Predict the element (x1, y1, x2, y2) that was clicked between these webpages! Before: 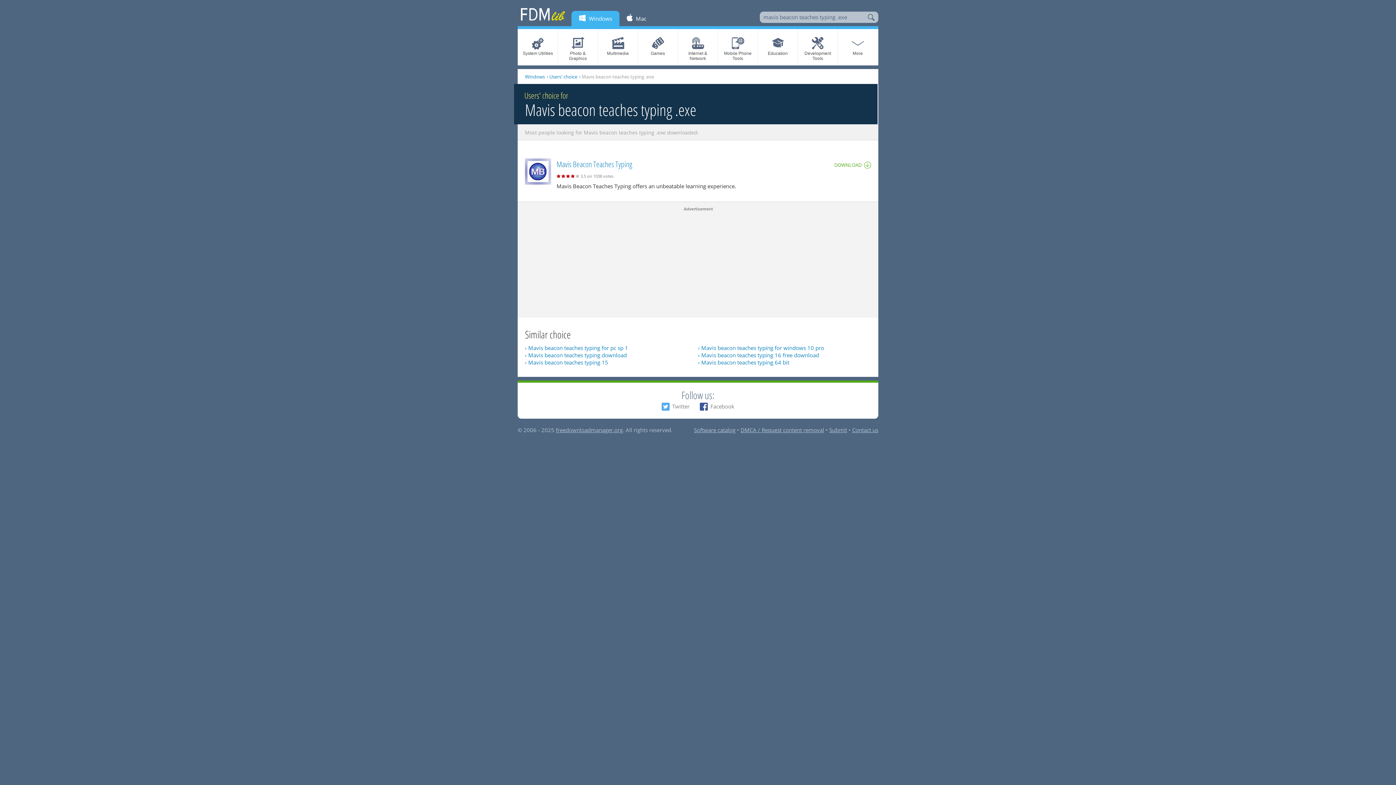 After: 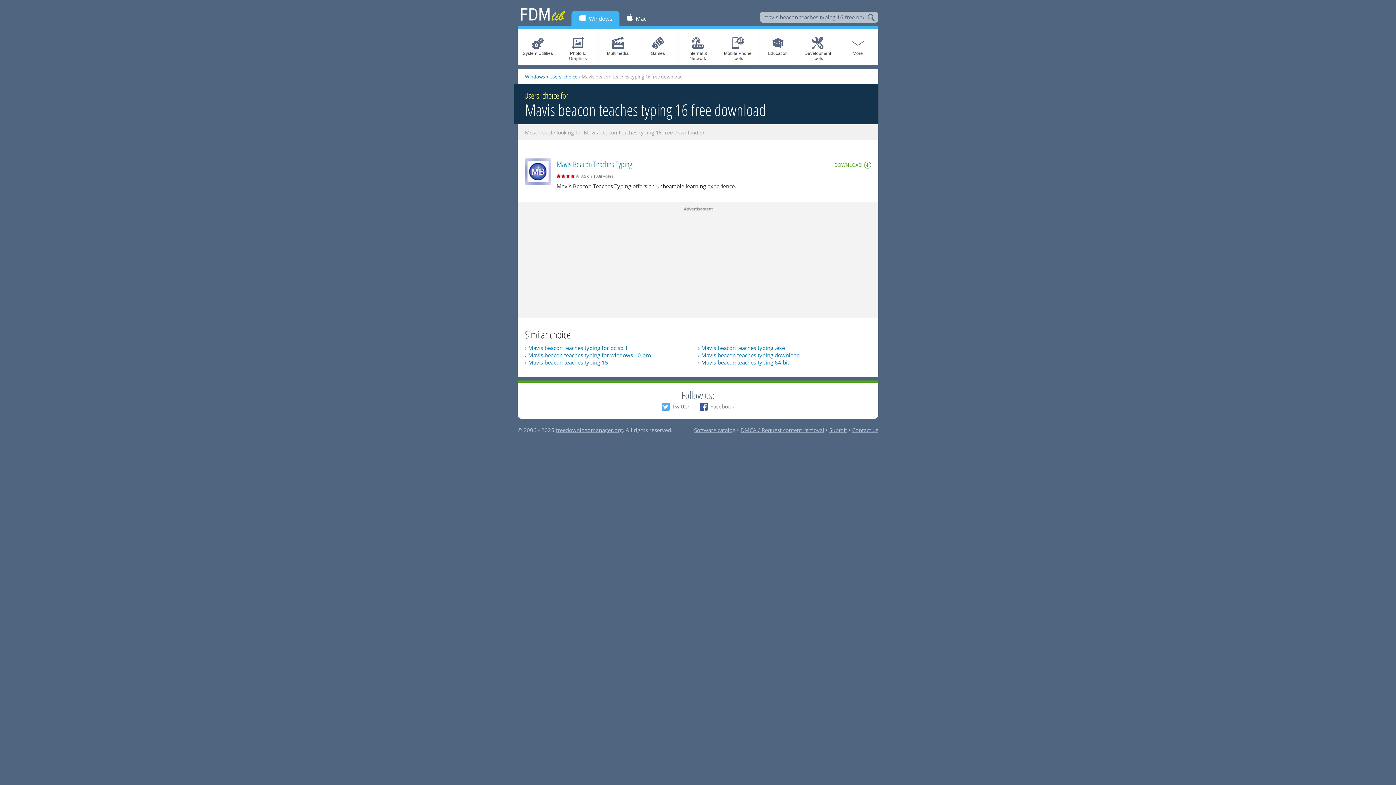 Action: label: › Mavis beacon teaches typing 16 free download bbox: (698, 351, 819, 358)